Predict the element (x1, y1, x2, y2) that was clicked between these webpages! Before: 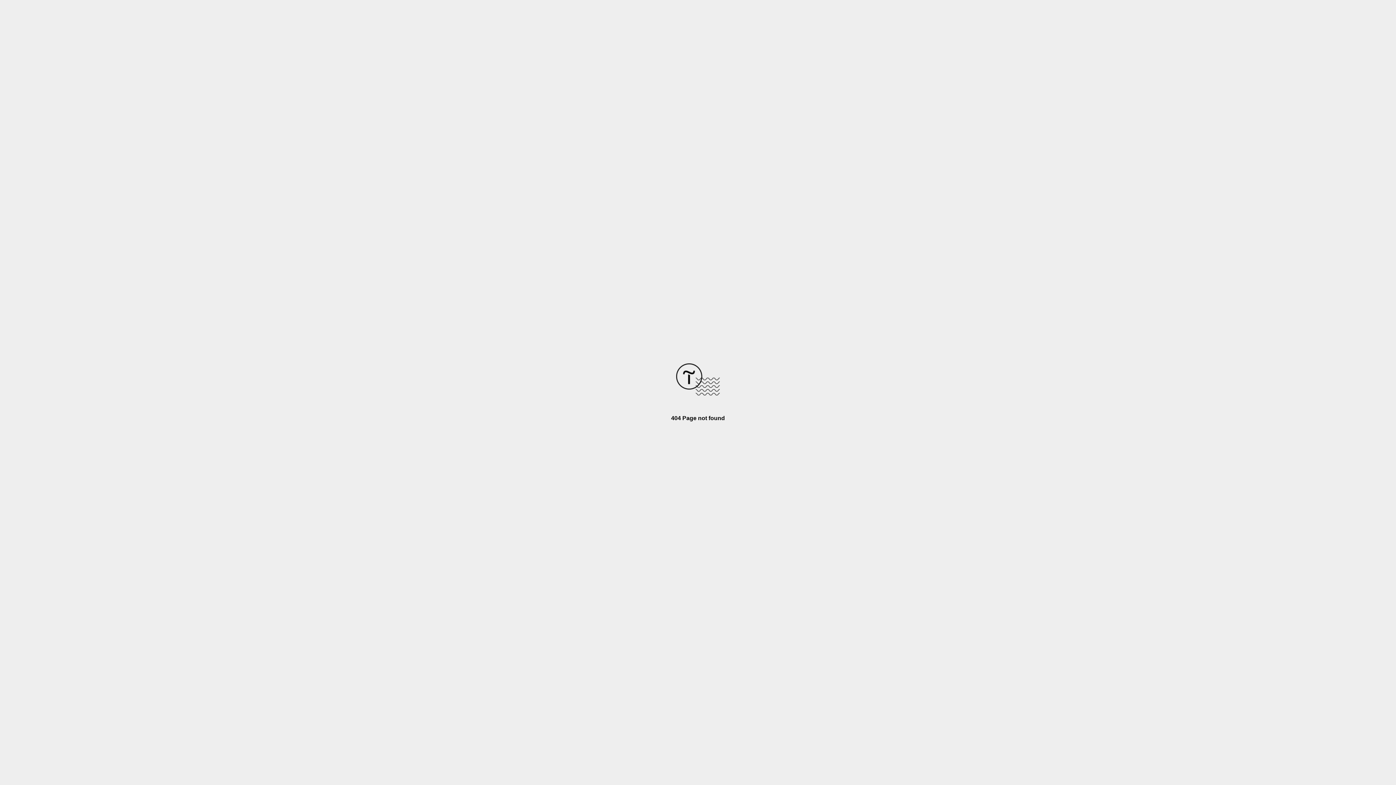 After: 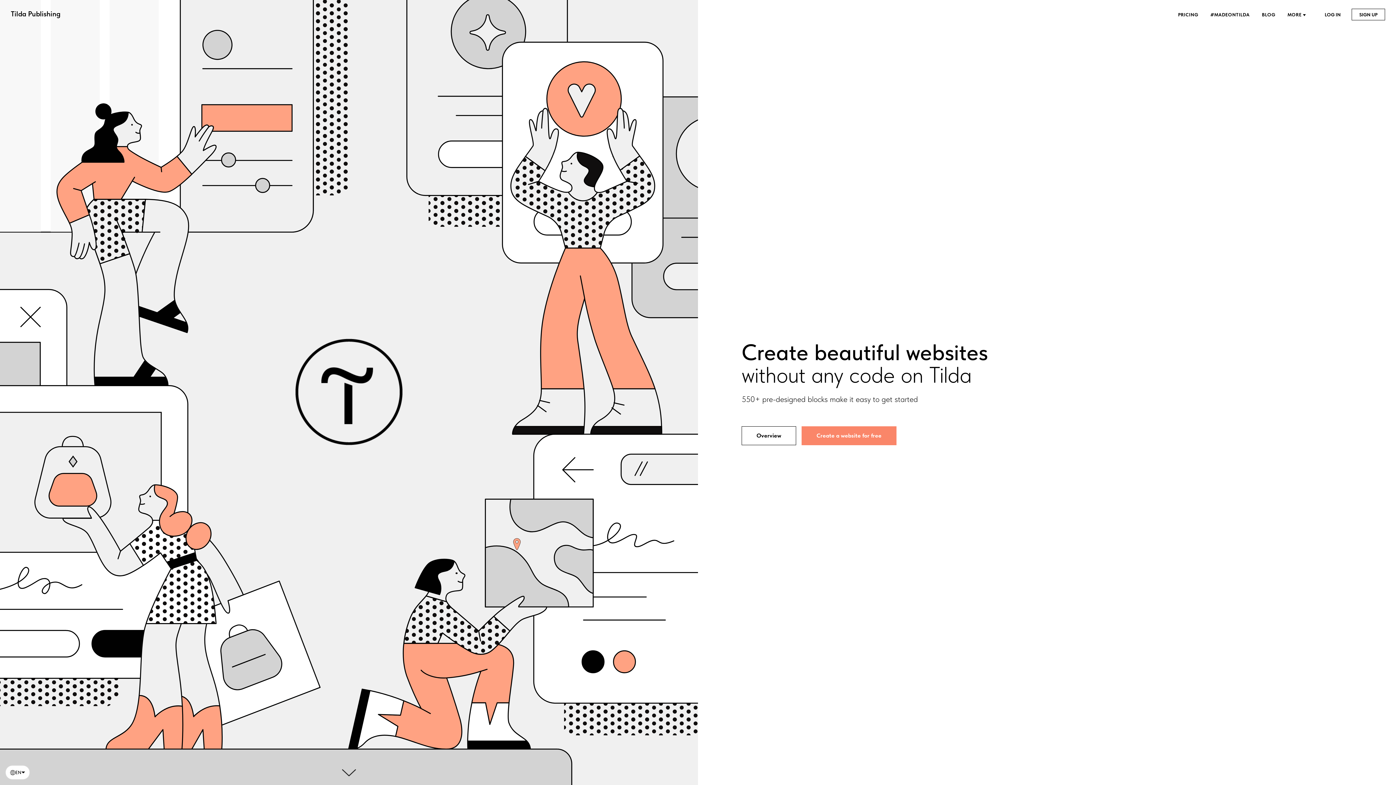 Action: bbox: (676, 390, 720, 396)